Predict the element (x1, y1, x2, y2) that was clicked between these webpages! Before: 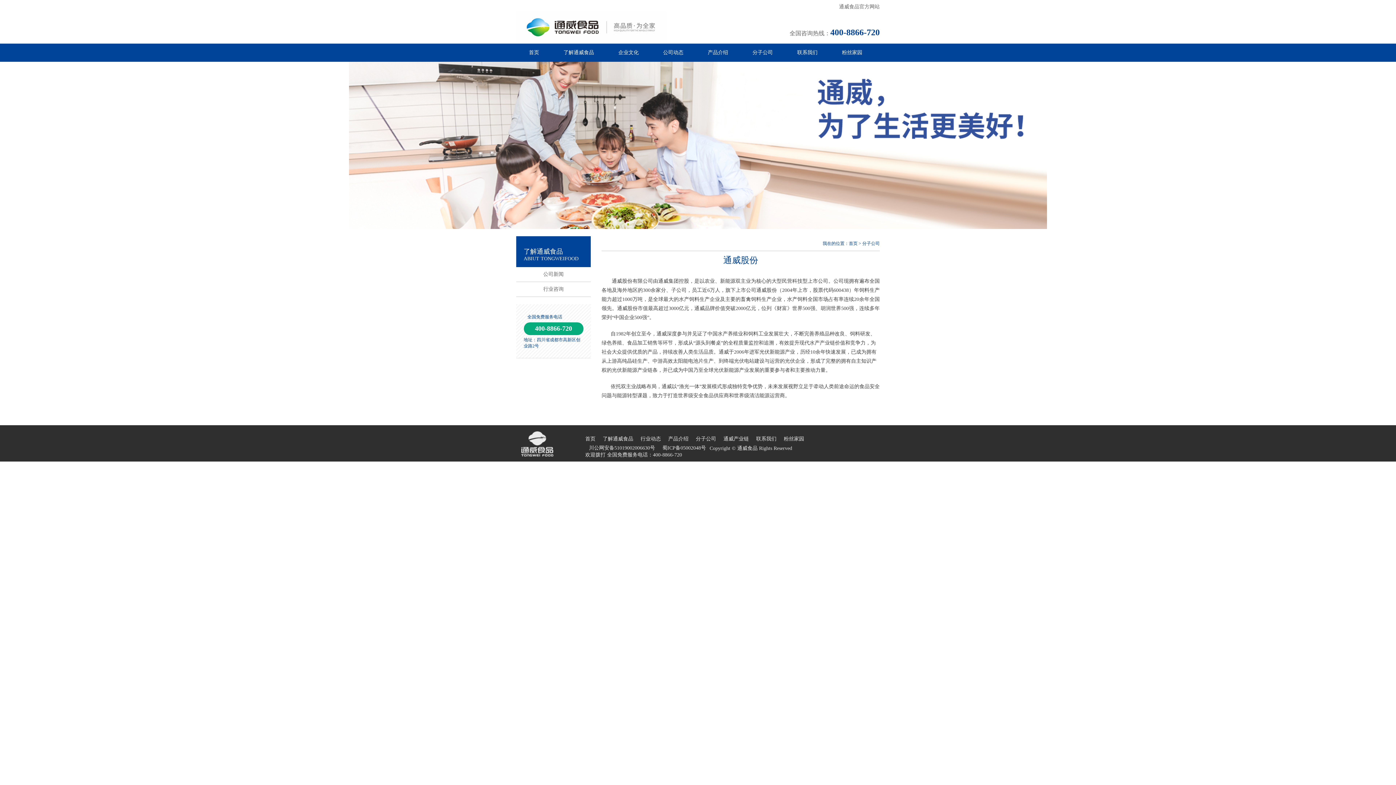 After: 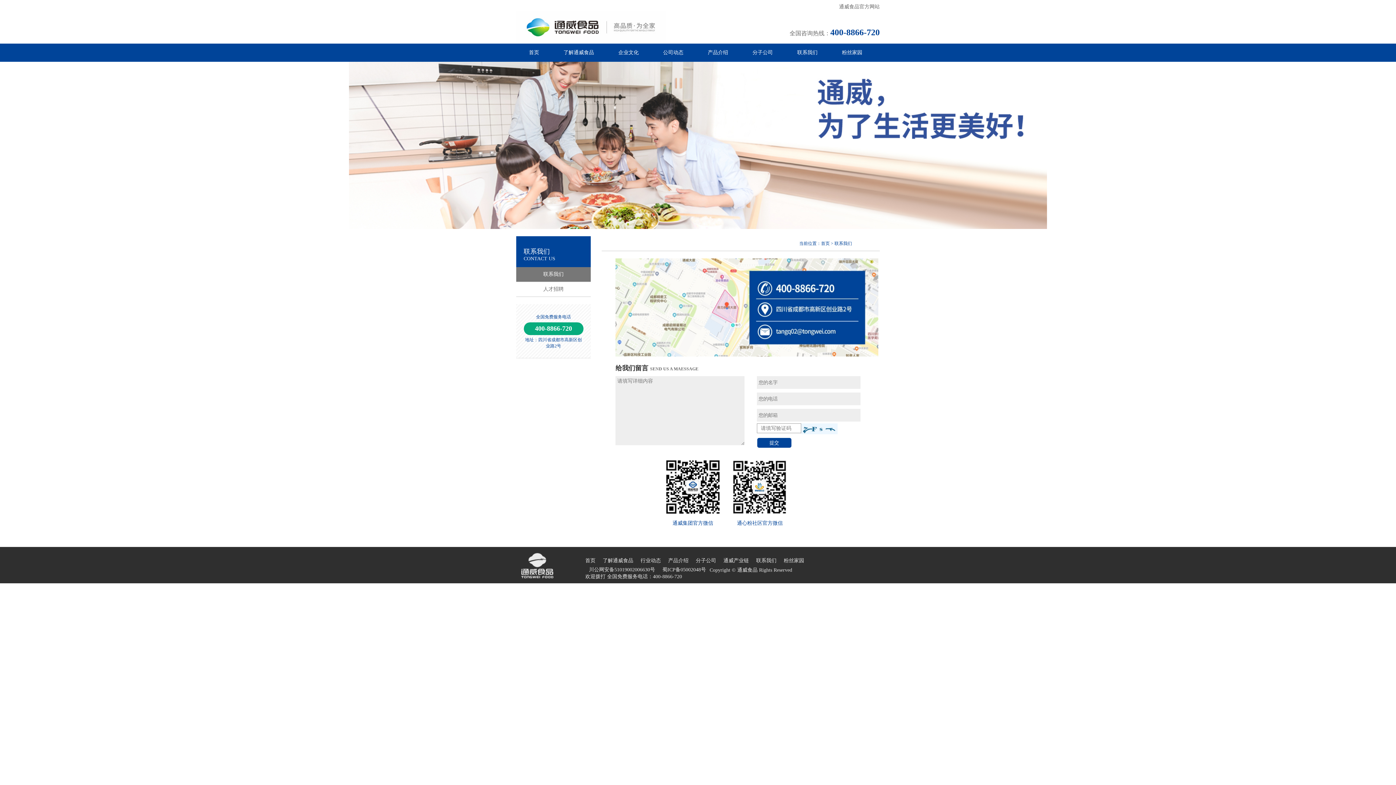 Action: bbox: (784, 43, 829, 61) label: 联系我们